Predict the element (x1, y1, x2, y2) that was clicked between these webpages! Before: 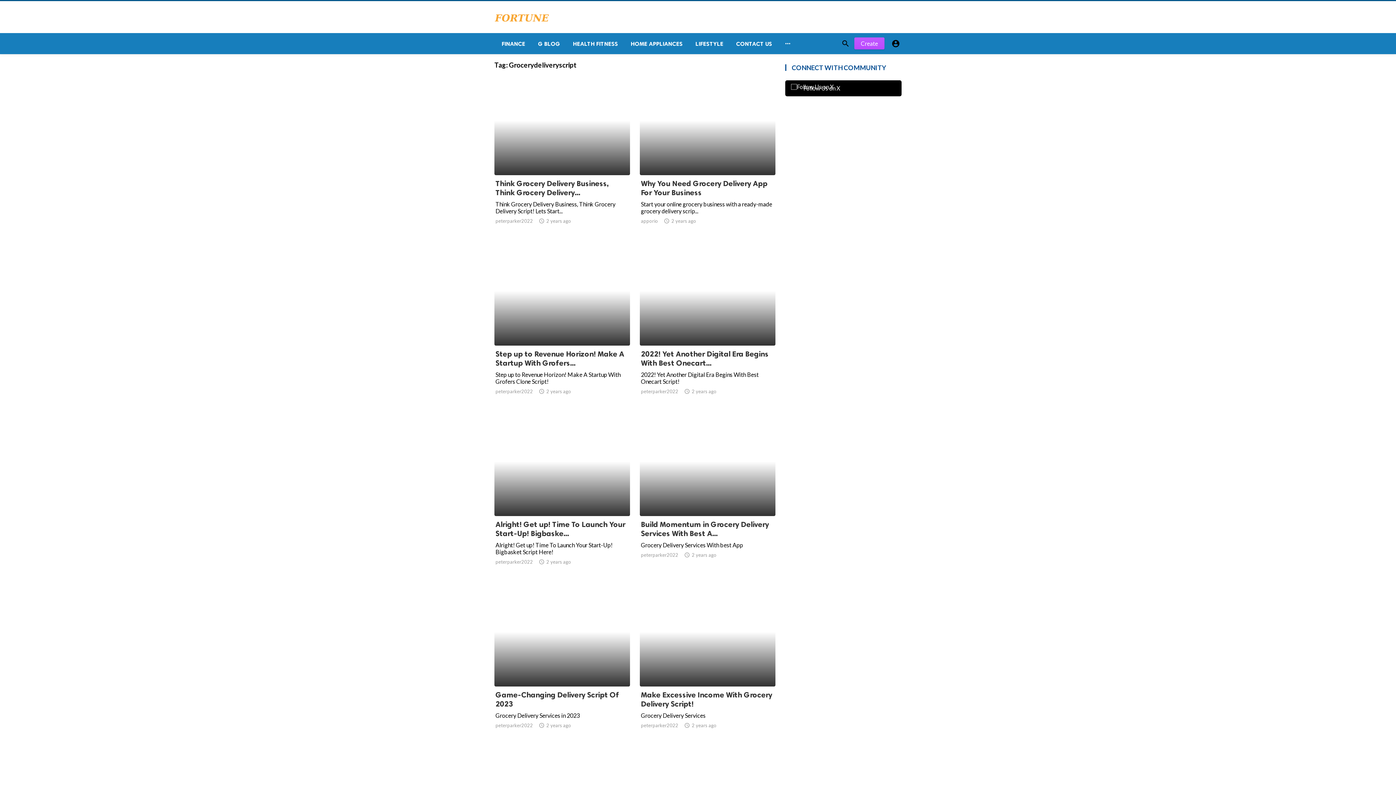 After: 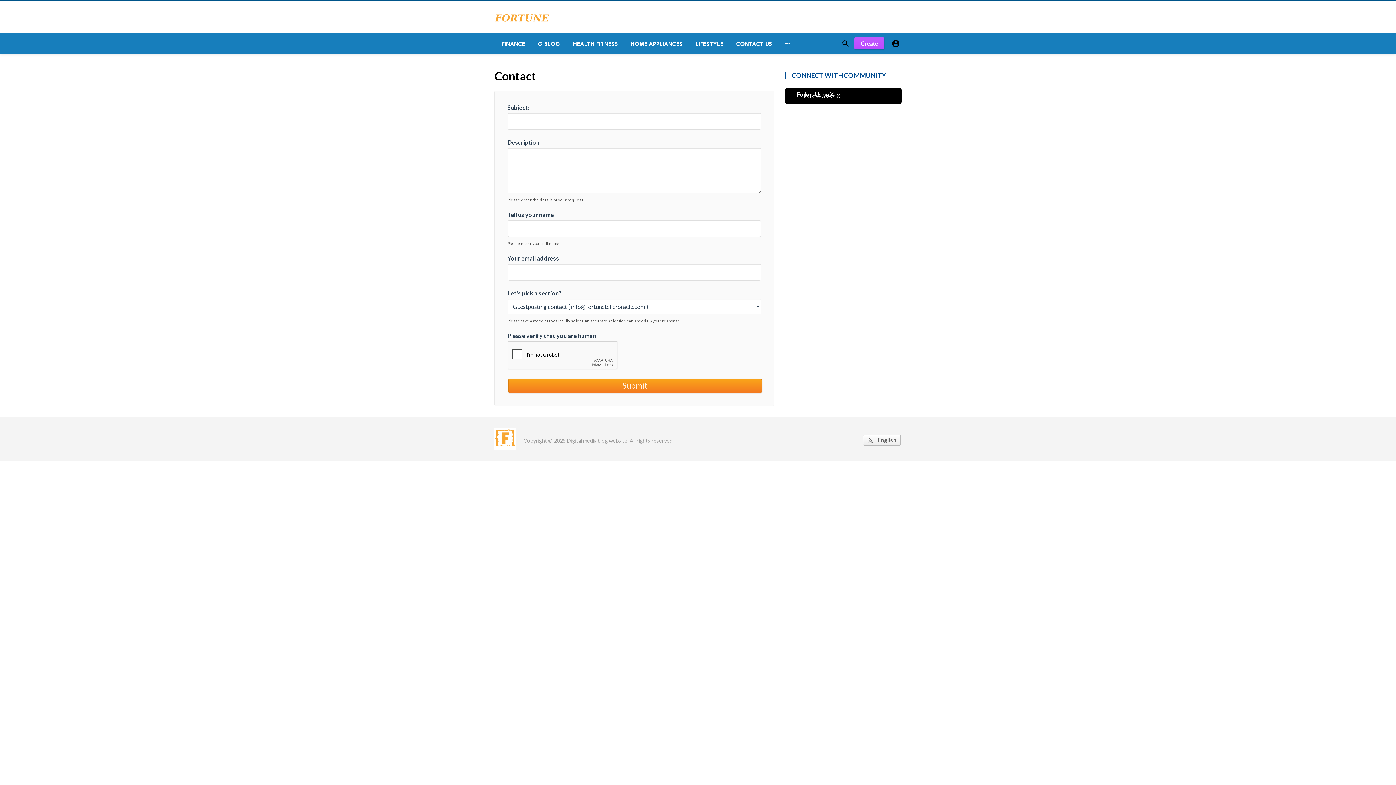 Action: bbox: (729, 33, 777, 54) label: CONTACT US